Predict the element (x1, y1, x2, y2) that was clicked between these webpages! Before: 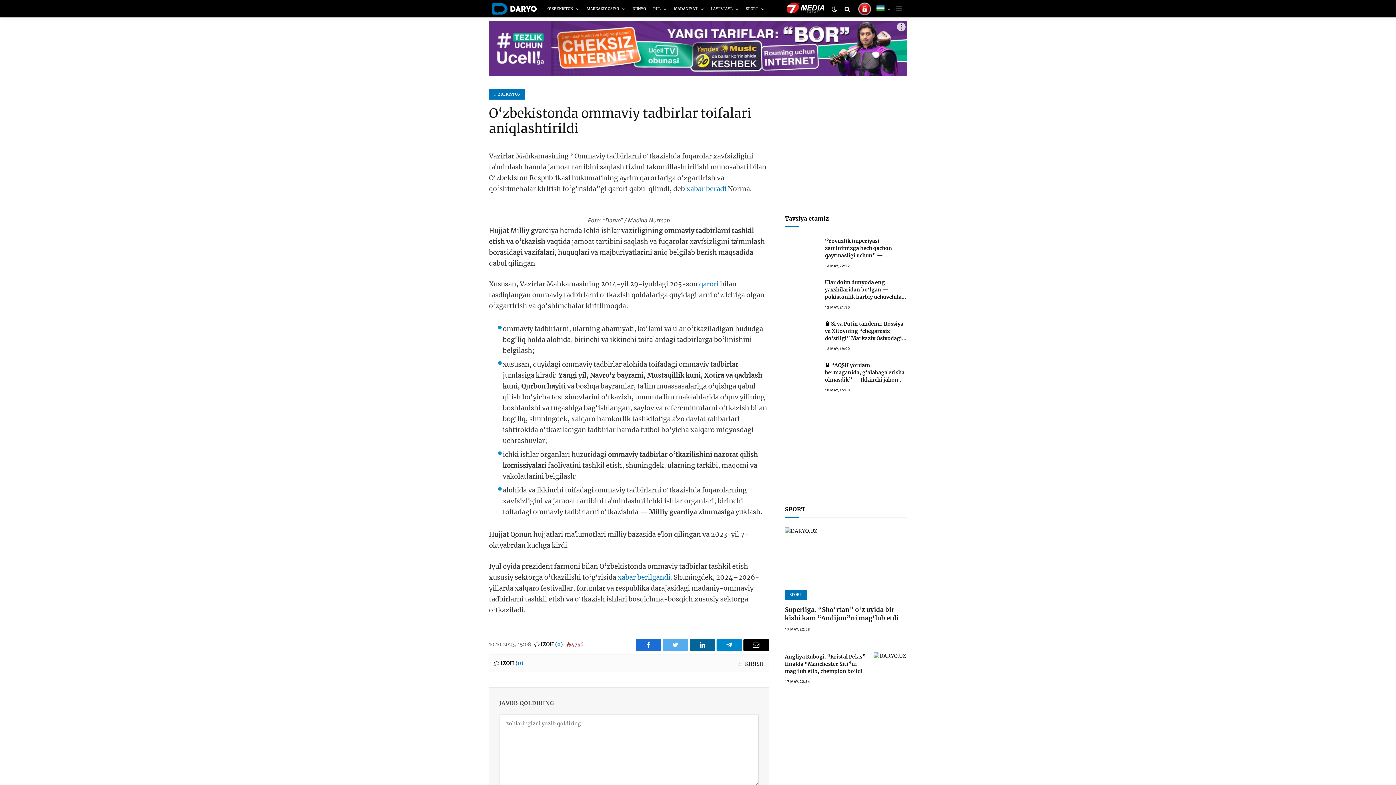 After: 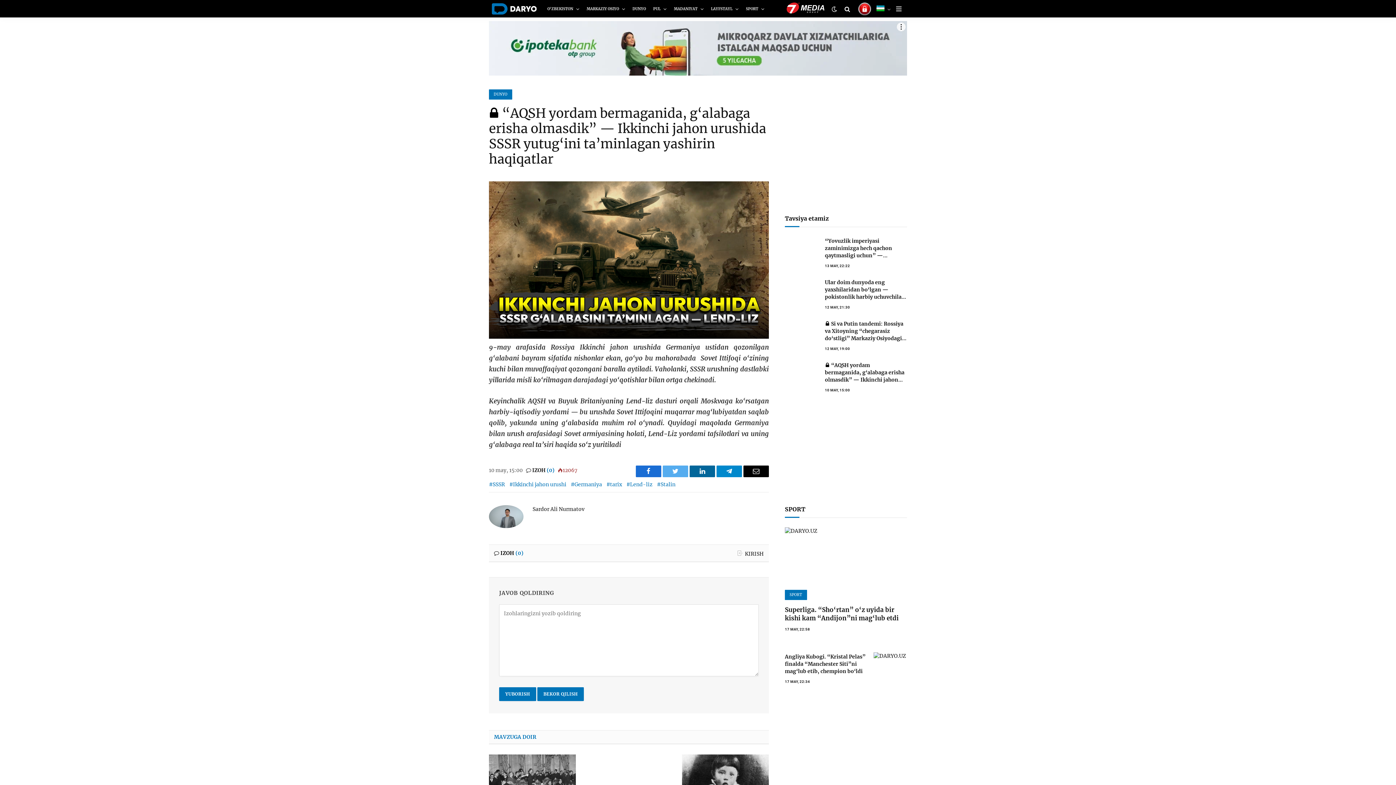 Action: label:  “AQSH yordam bermaganida, g‘alabaga erisha olmasdik” — Ikkinchi jahon urushida SSSR yutug‘ini ta’minlagan yashirin haqiqatlar bbox: (825, 361, 907, 383)